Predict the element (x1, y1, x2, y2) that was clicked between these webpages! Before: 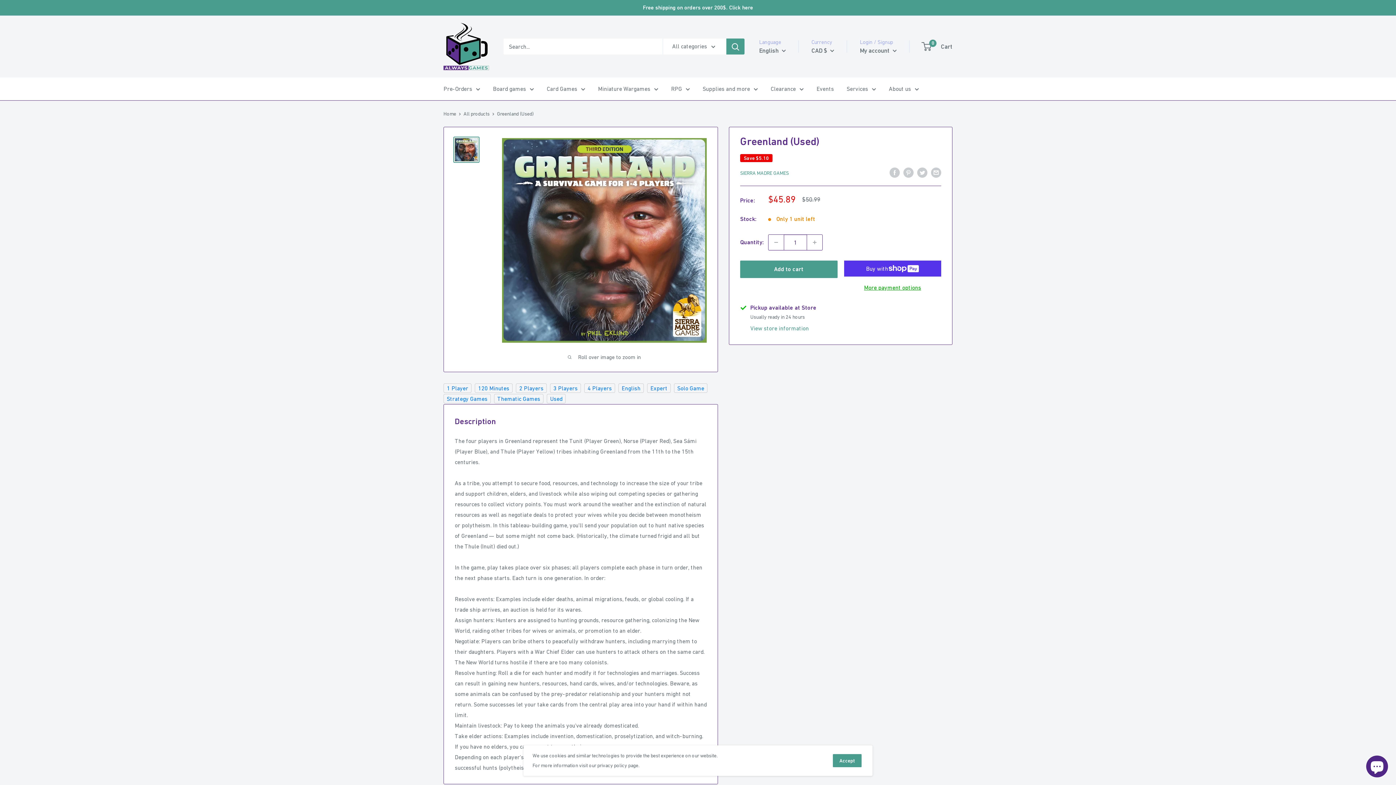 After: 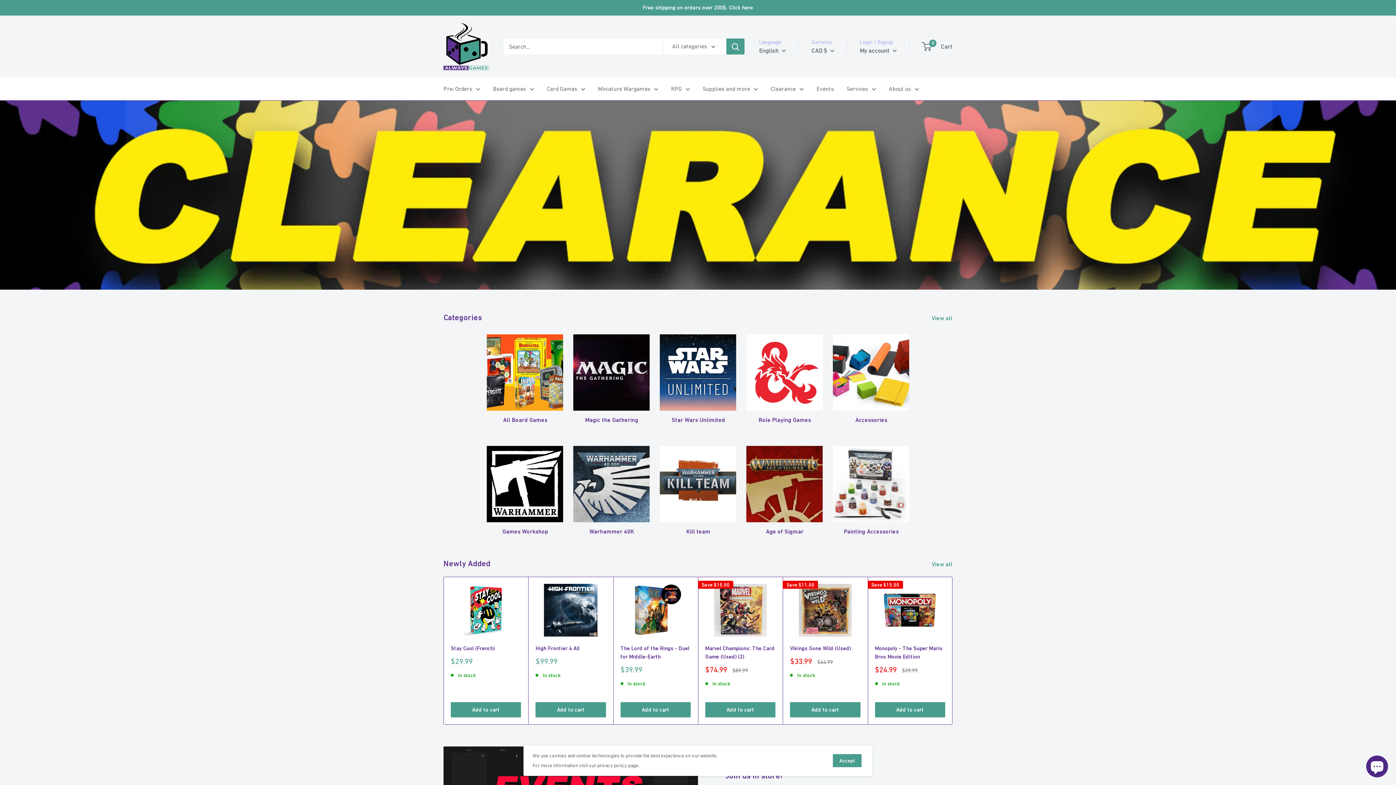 Action: bbox: (443, 110, 456, 116) label: Home